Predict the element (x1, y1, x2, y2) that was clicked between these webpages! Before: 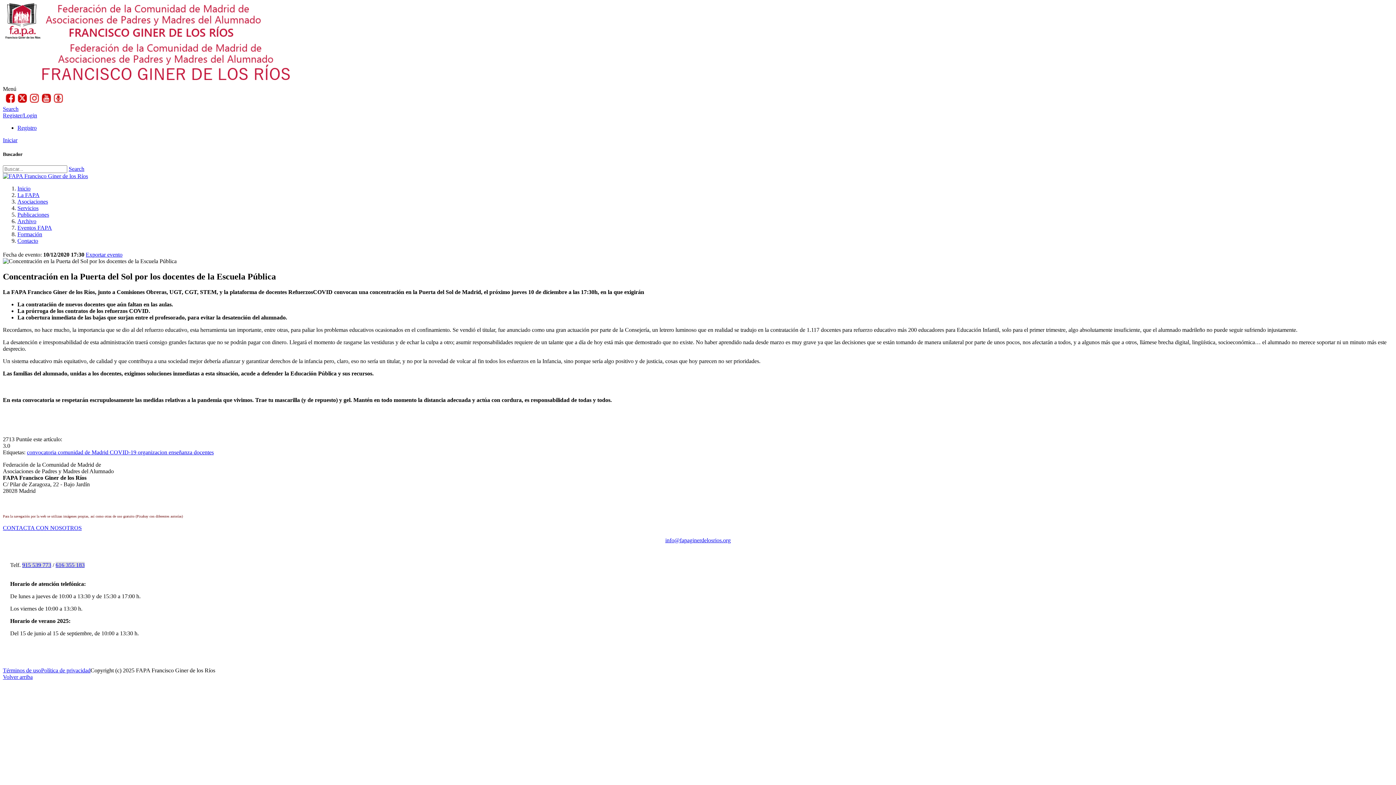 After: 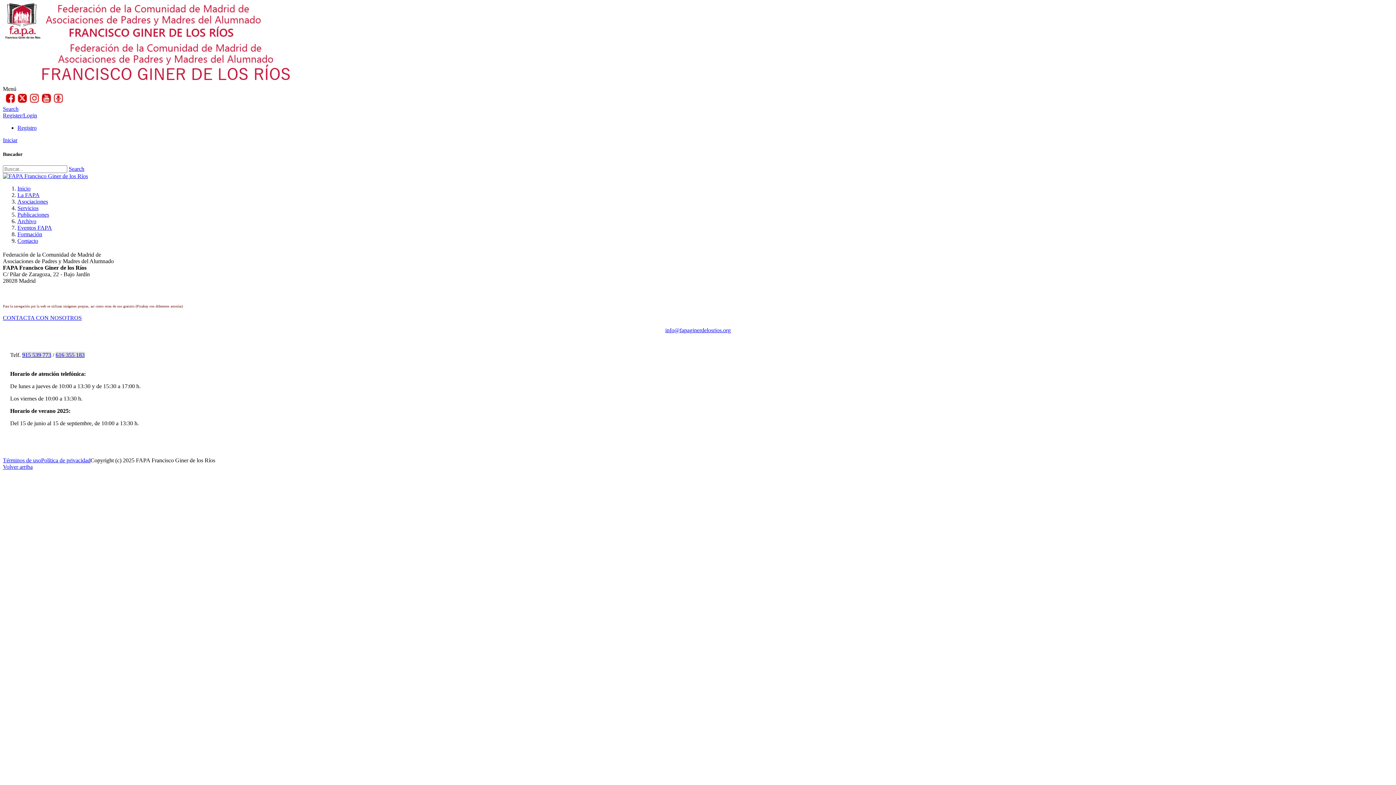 Action: bbox: (109, 449, 137, 455) label: COVID-19 